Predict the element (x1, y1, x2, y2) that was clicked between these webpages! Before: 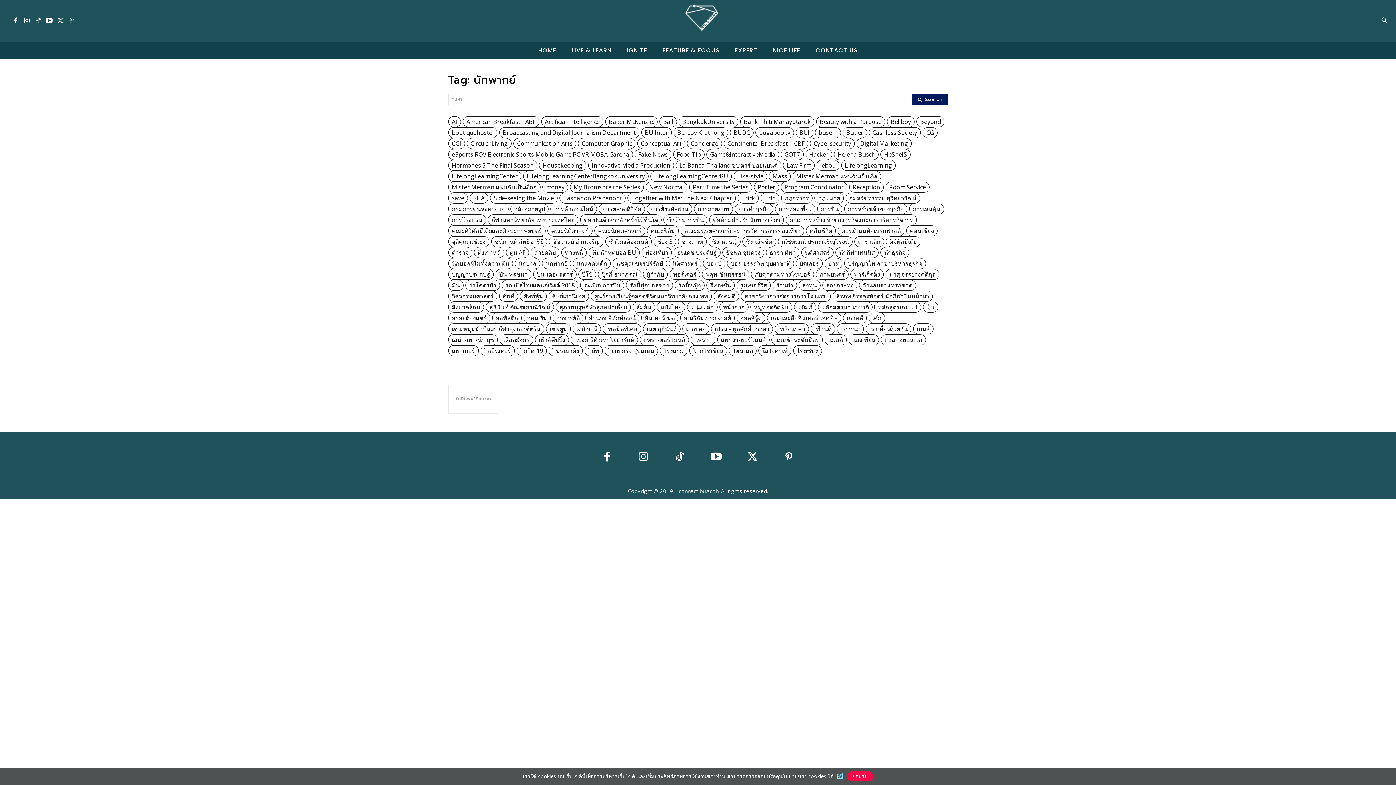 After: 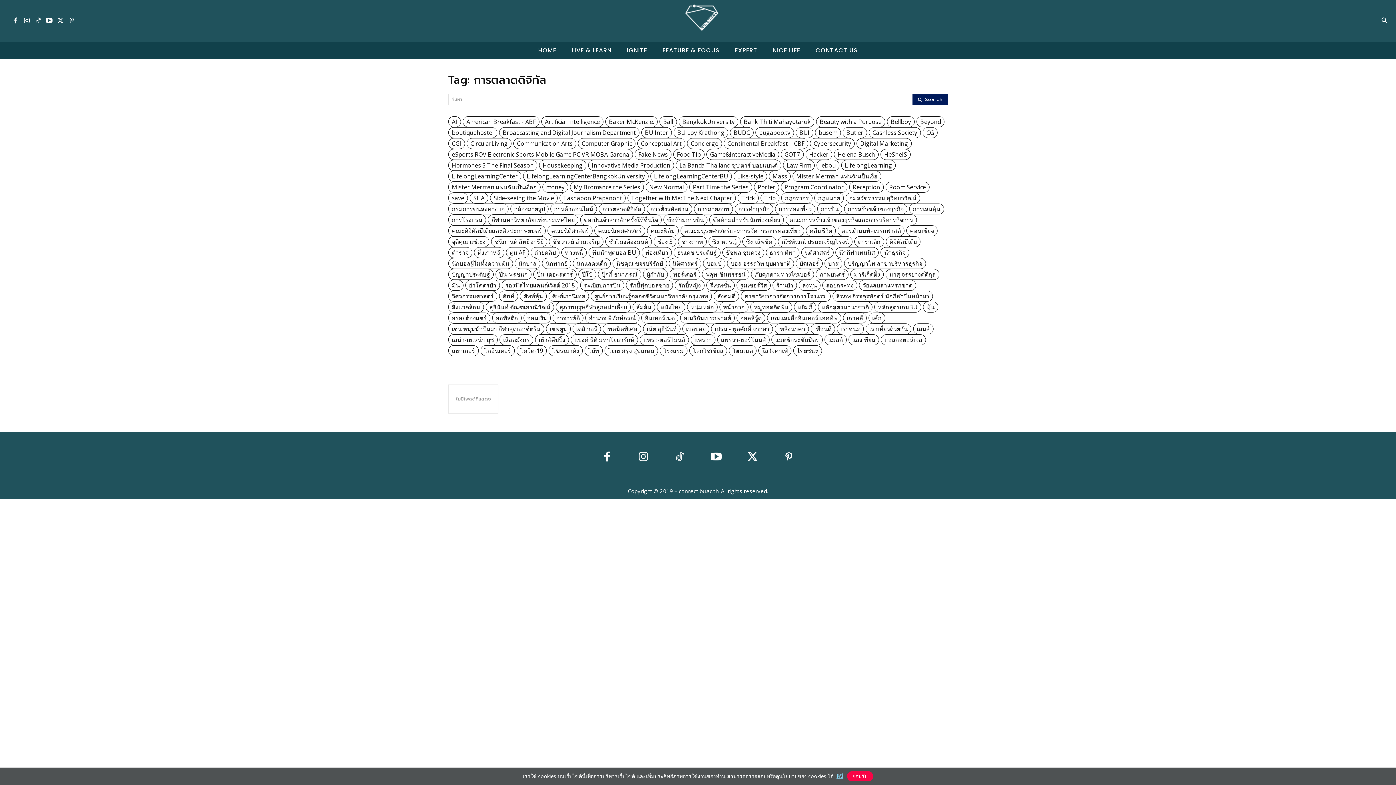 Action: bbox: (598, 203, 645, 214) label: การตลาดดิจิทัล